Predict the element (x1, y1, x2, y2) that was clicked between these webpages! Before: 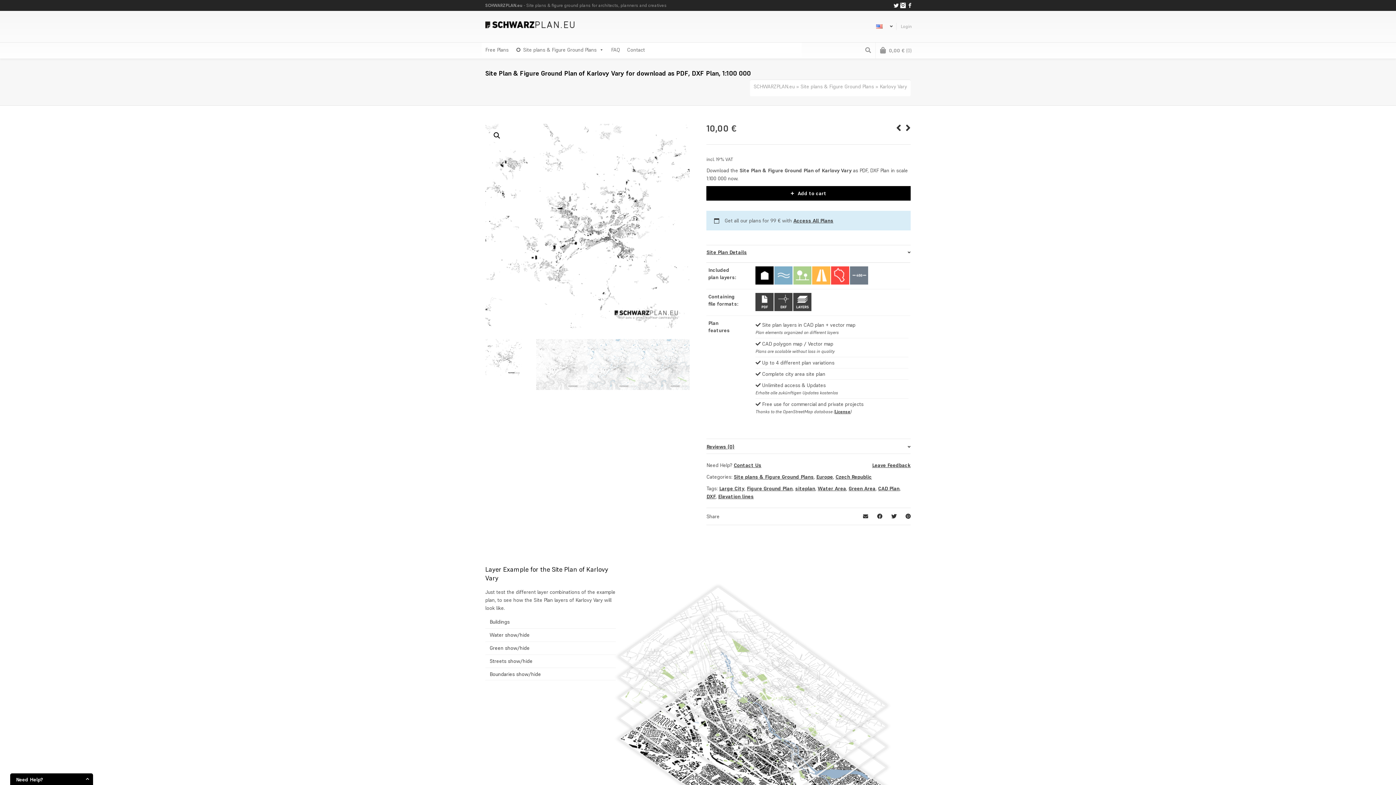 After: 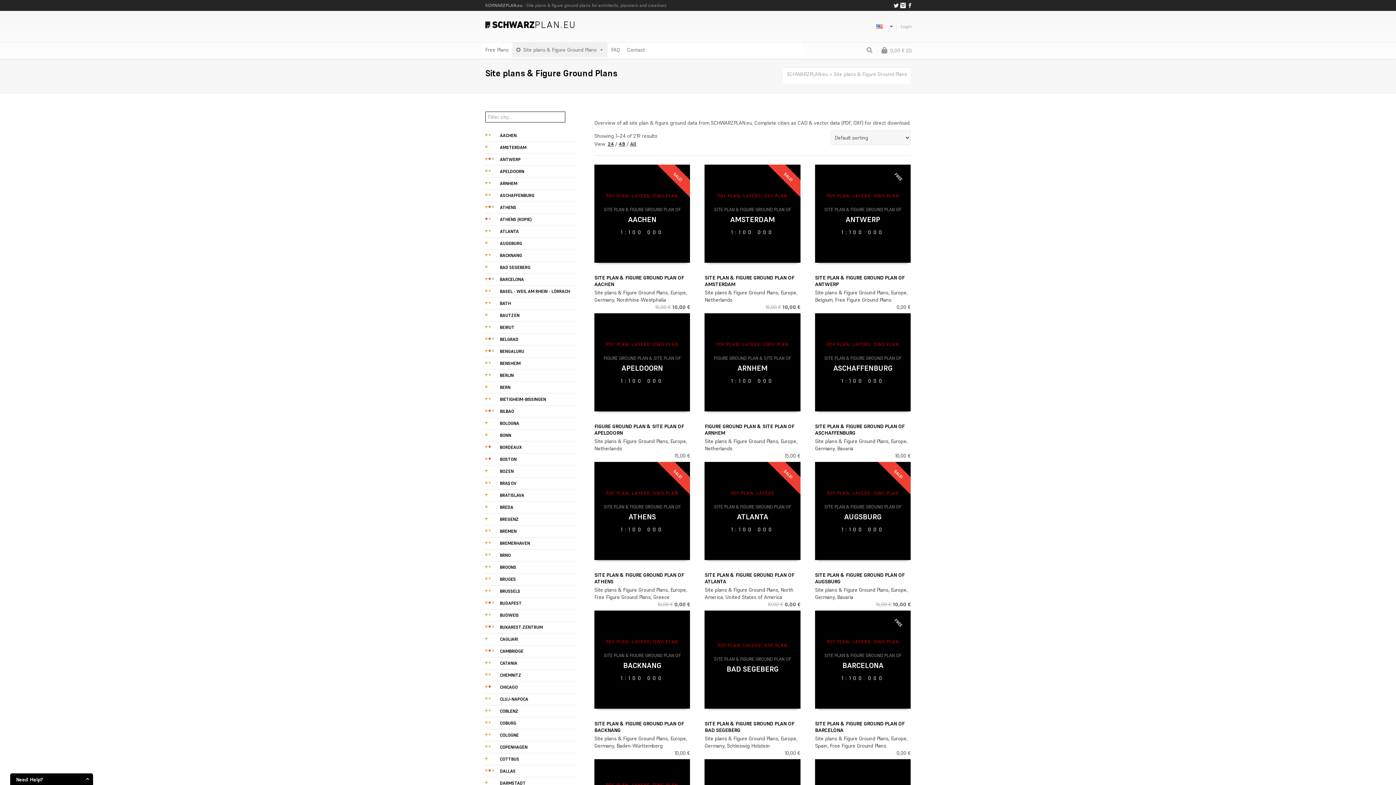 Action: label: Site plans & Figure Ground Plans bbox: (800, 83, 874, 89)